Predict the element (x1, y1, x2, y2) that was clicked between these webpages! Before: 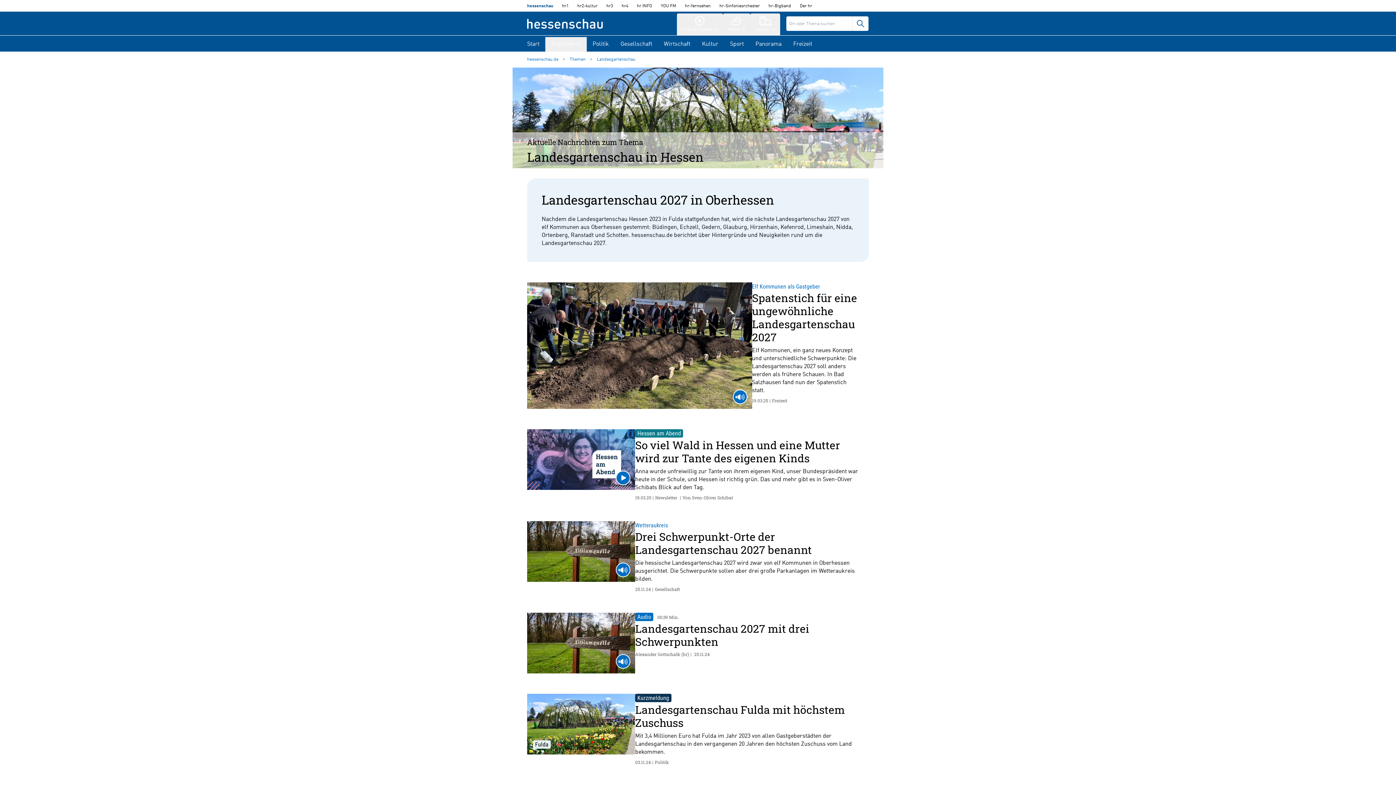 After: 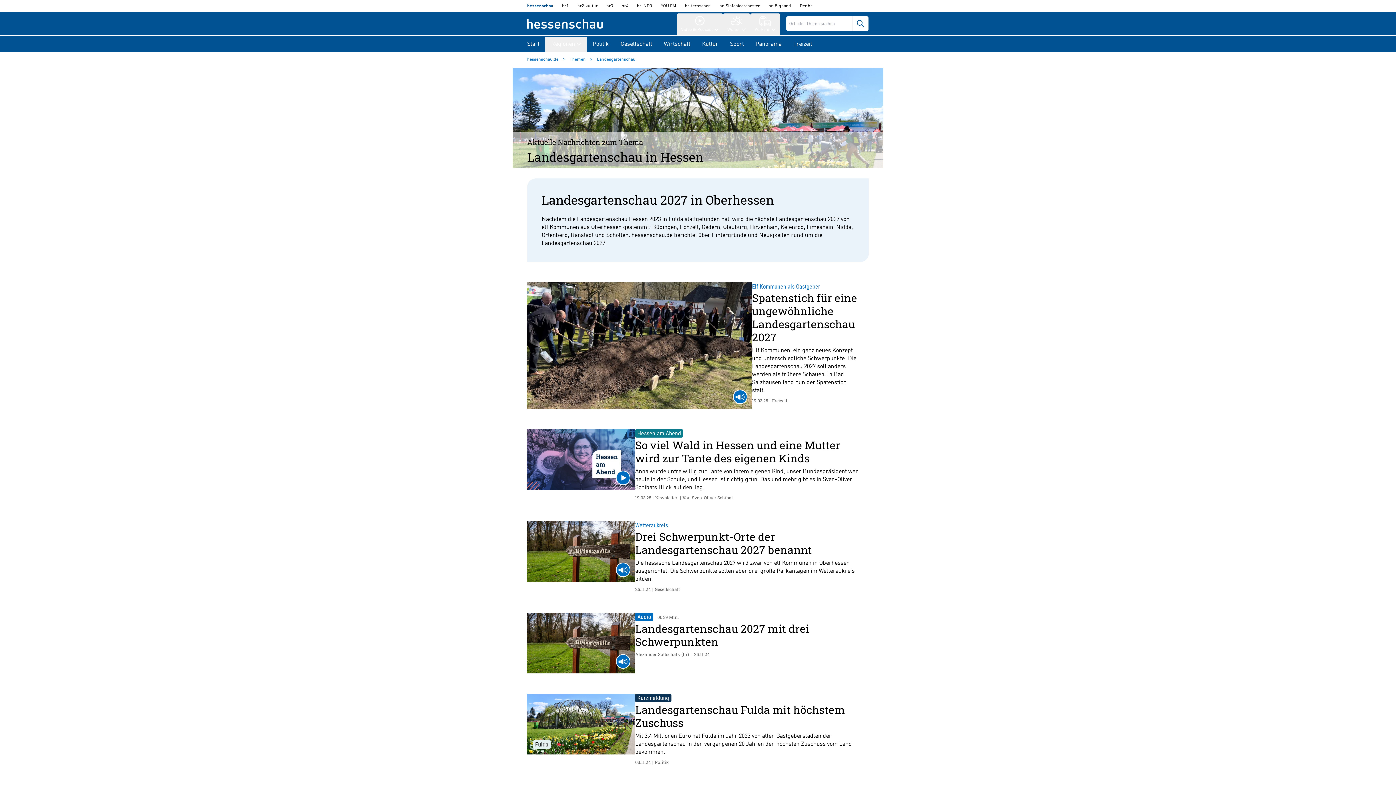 Action: label: Landesgartenschau bbox: (597, 54, 635, 64)